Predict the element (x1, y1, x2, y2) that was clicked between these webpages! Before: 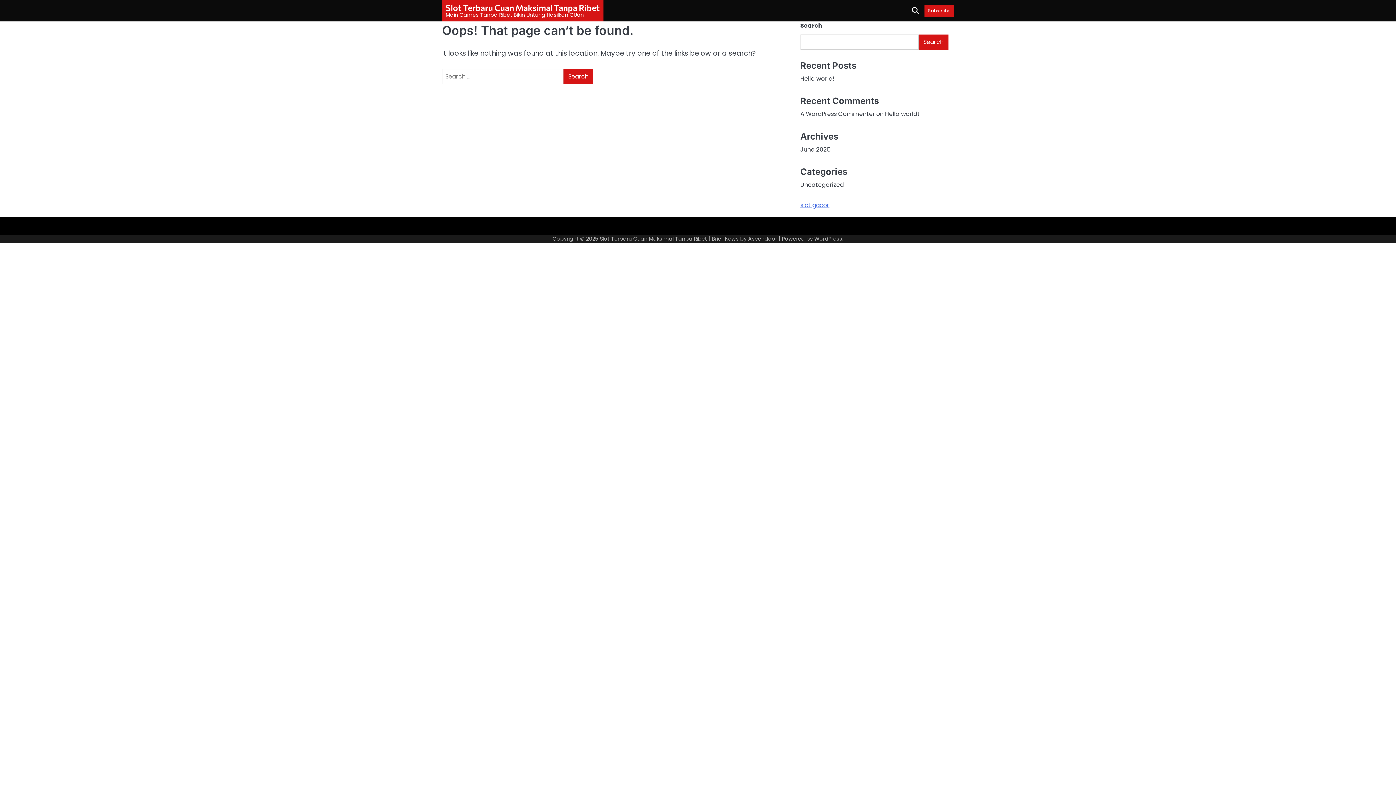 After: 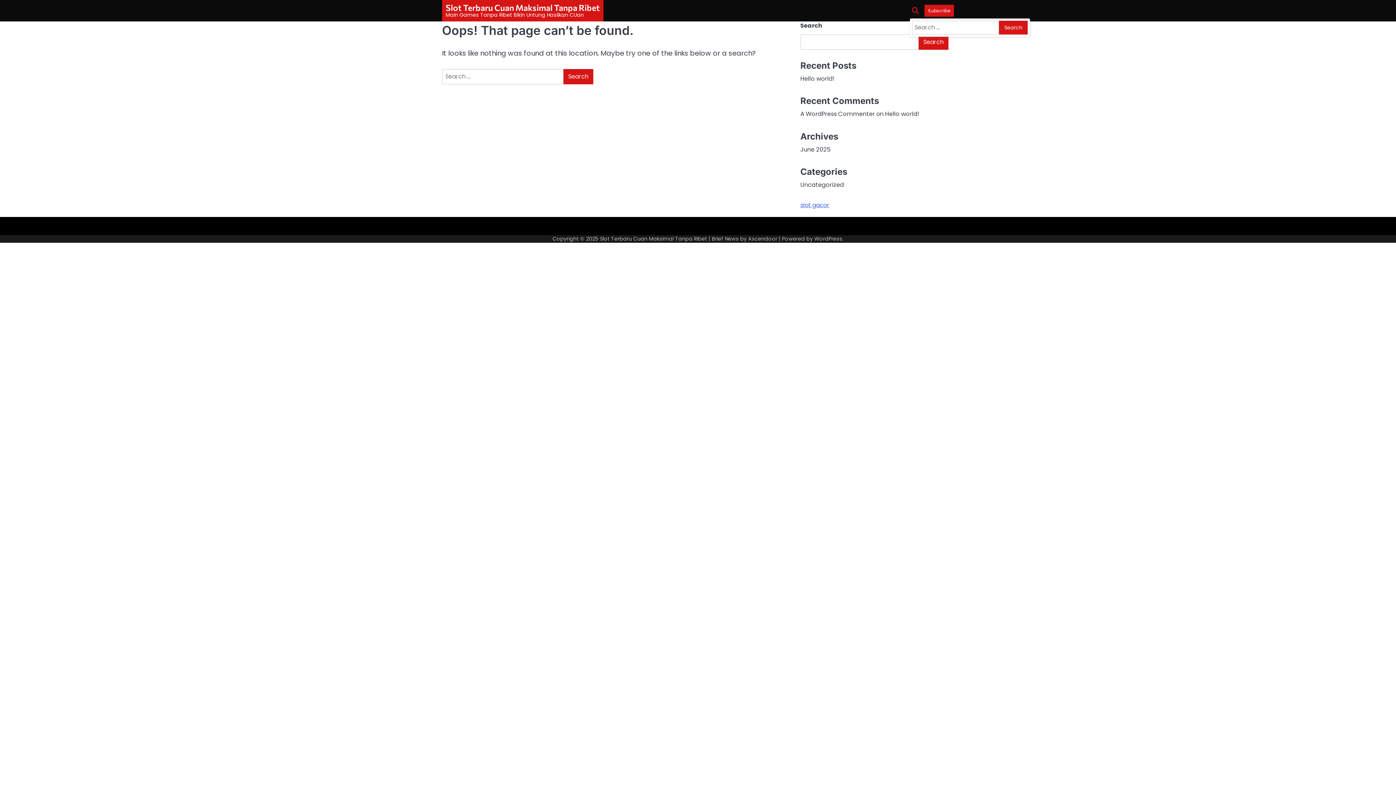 Action: bbox: (910, 5, 921, 16)